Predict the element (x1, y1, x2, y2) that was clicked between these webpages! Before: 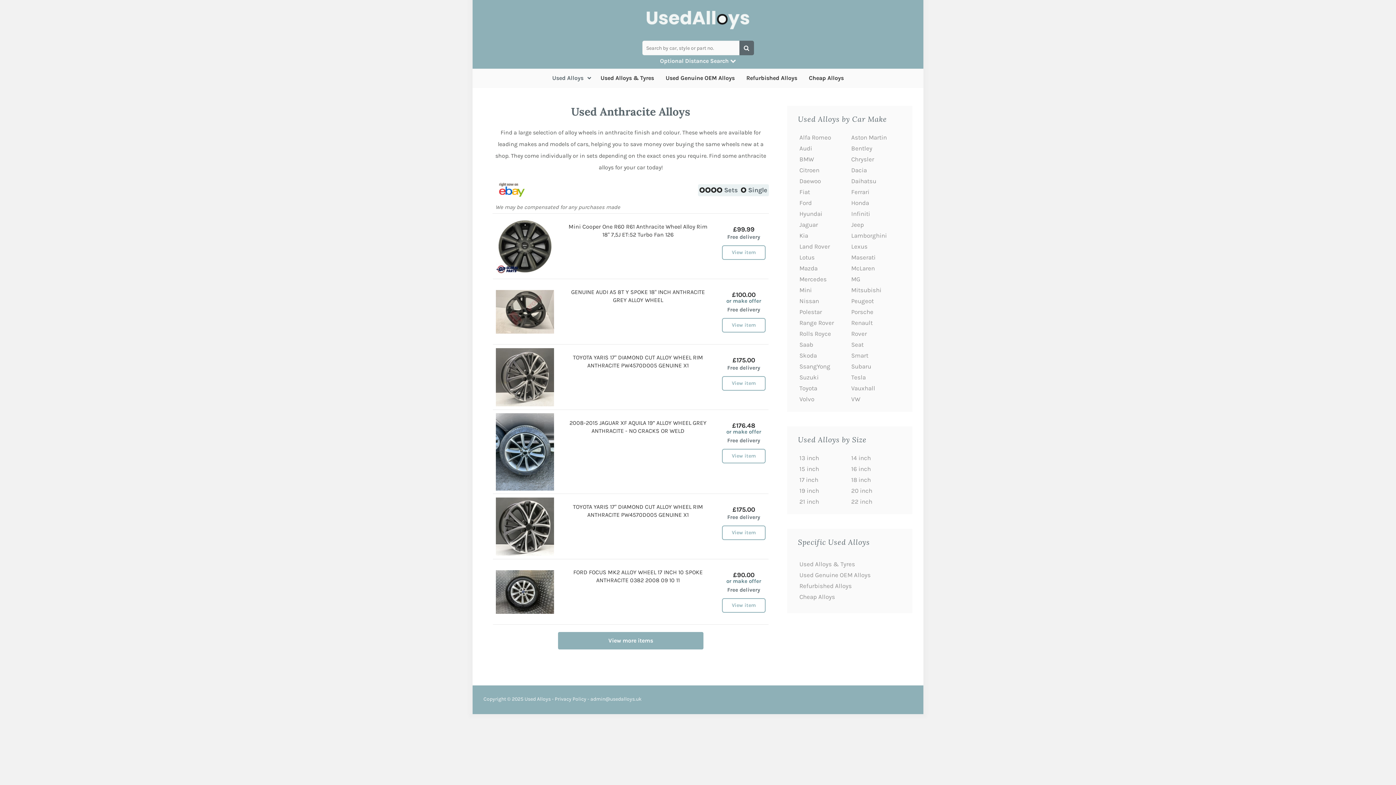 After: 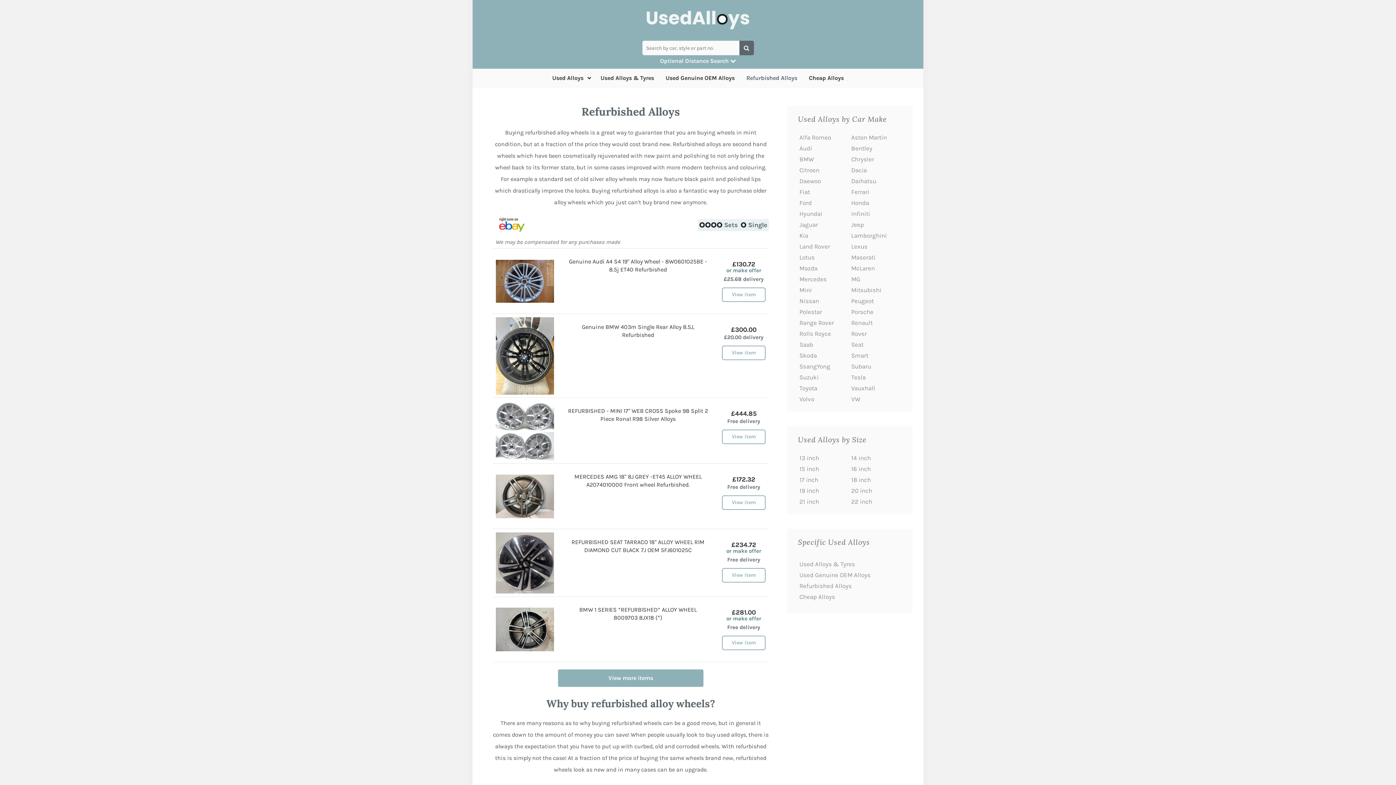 Action: bbox: (740, 69, 803, 87) label: Refurbished Alloys